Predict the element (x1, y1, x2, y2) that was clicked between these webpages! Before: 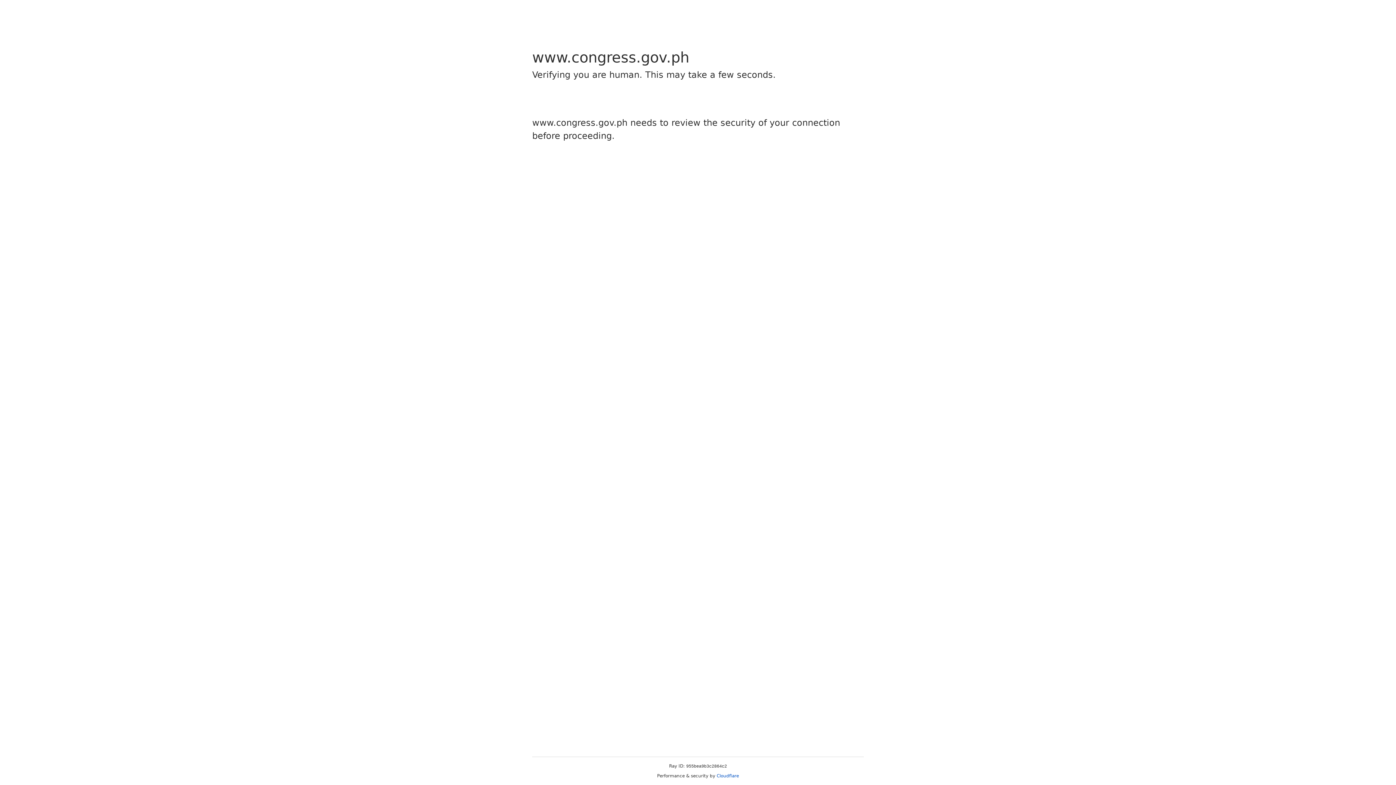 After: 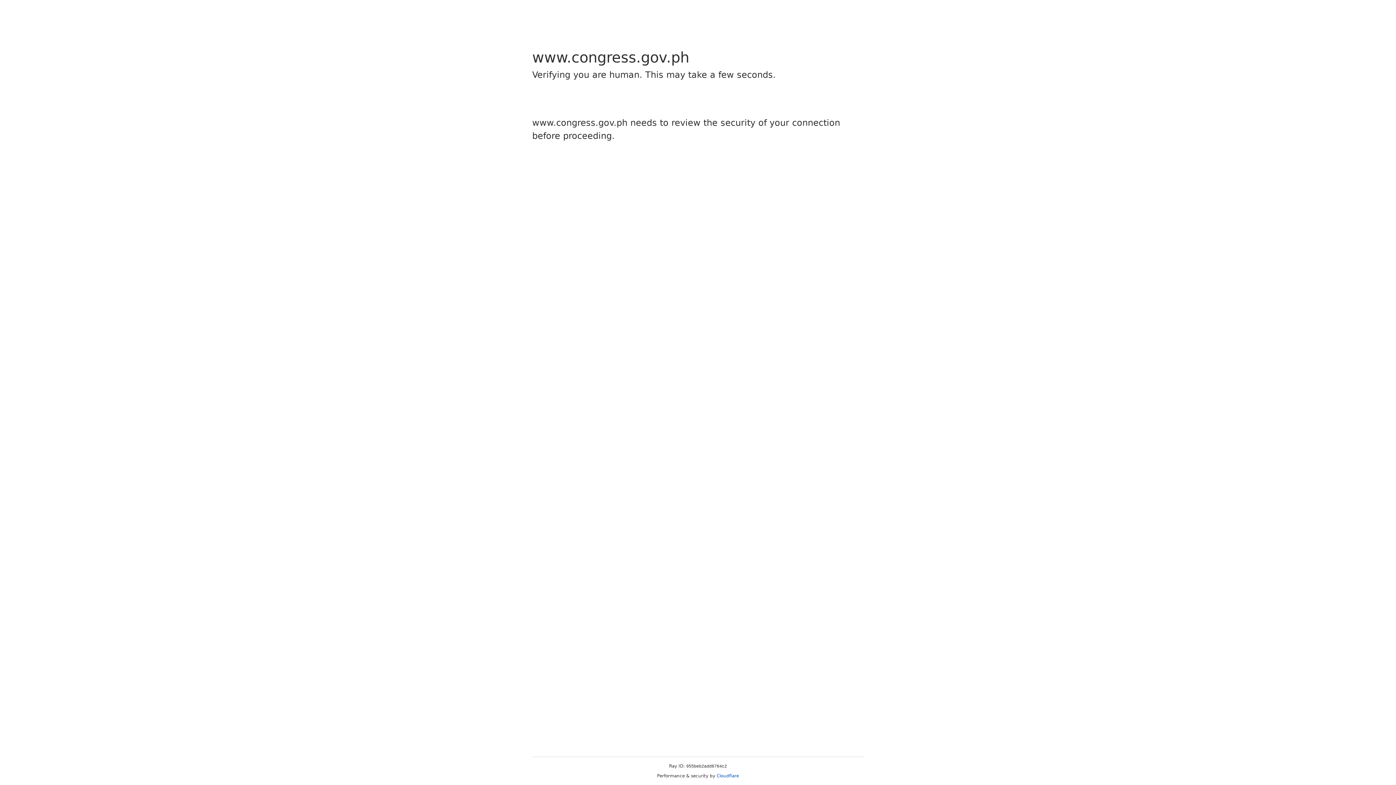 Action: bbox: (716, 773, 739, 778) label: Cloudflare